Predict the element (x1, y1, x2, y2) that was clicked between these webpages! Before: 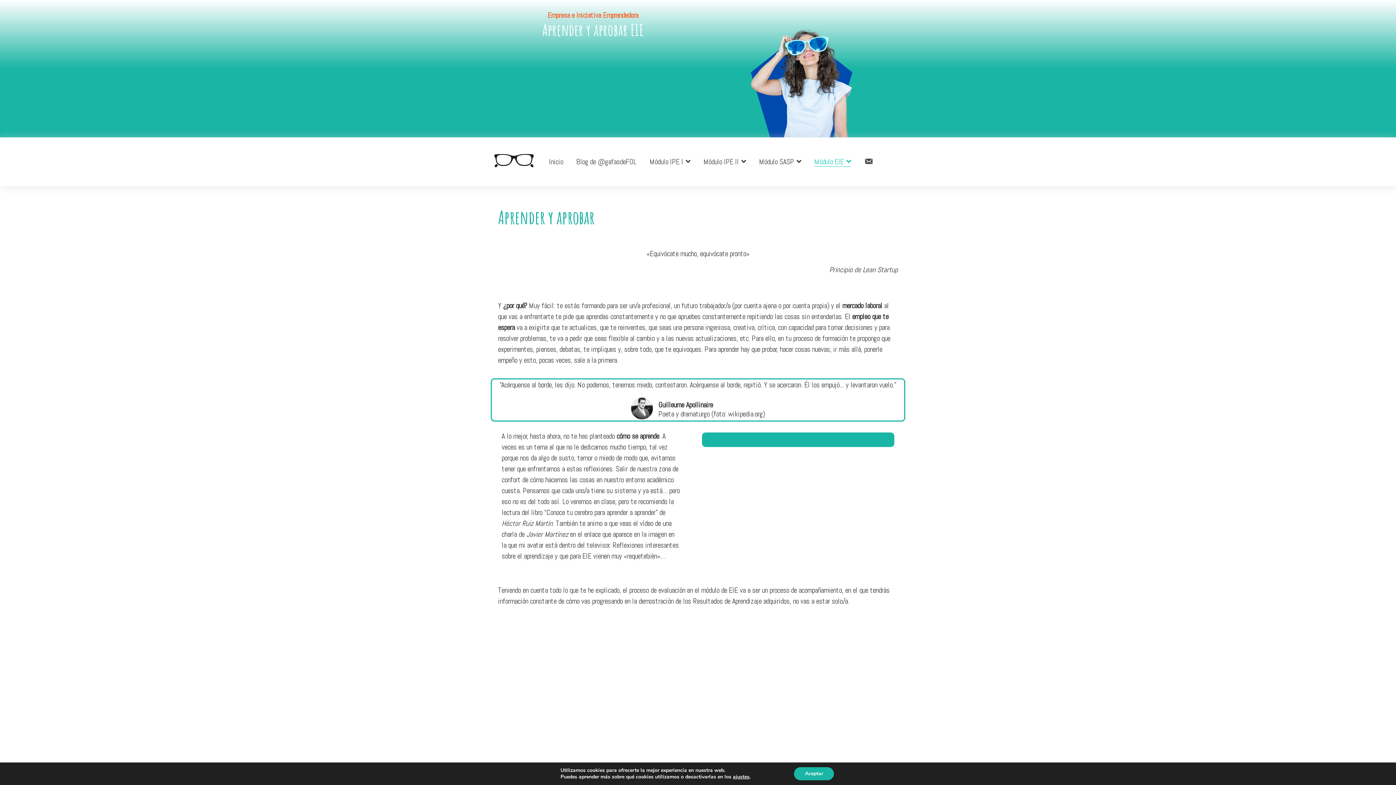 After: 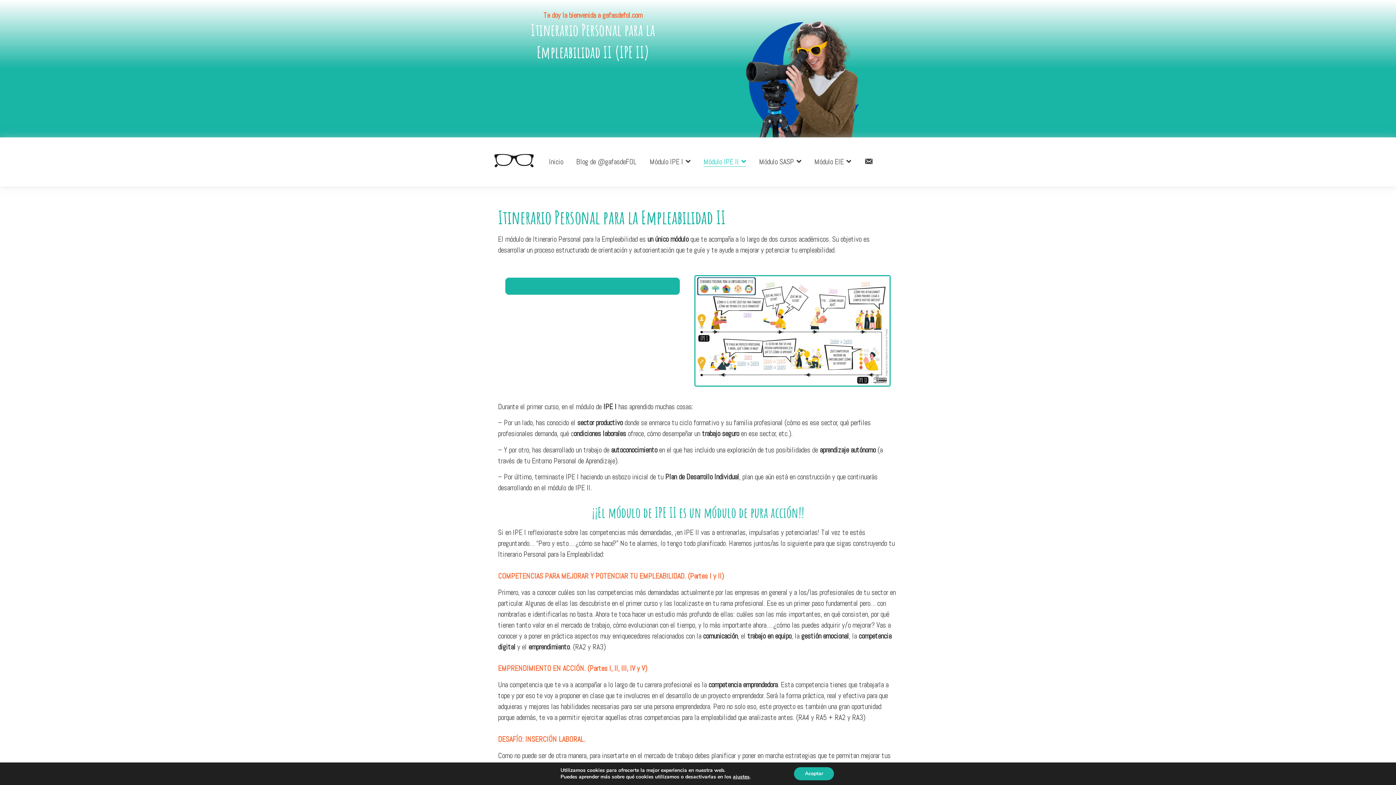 Action: bbox: (703, 157, 746, 165) label: Módulo IPE II